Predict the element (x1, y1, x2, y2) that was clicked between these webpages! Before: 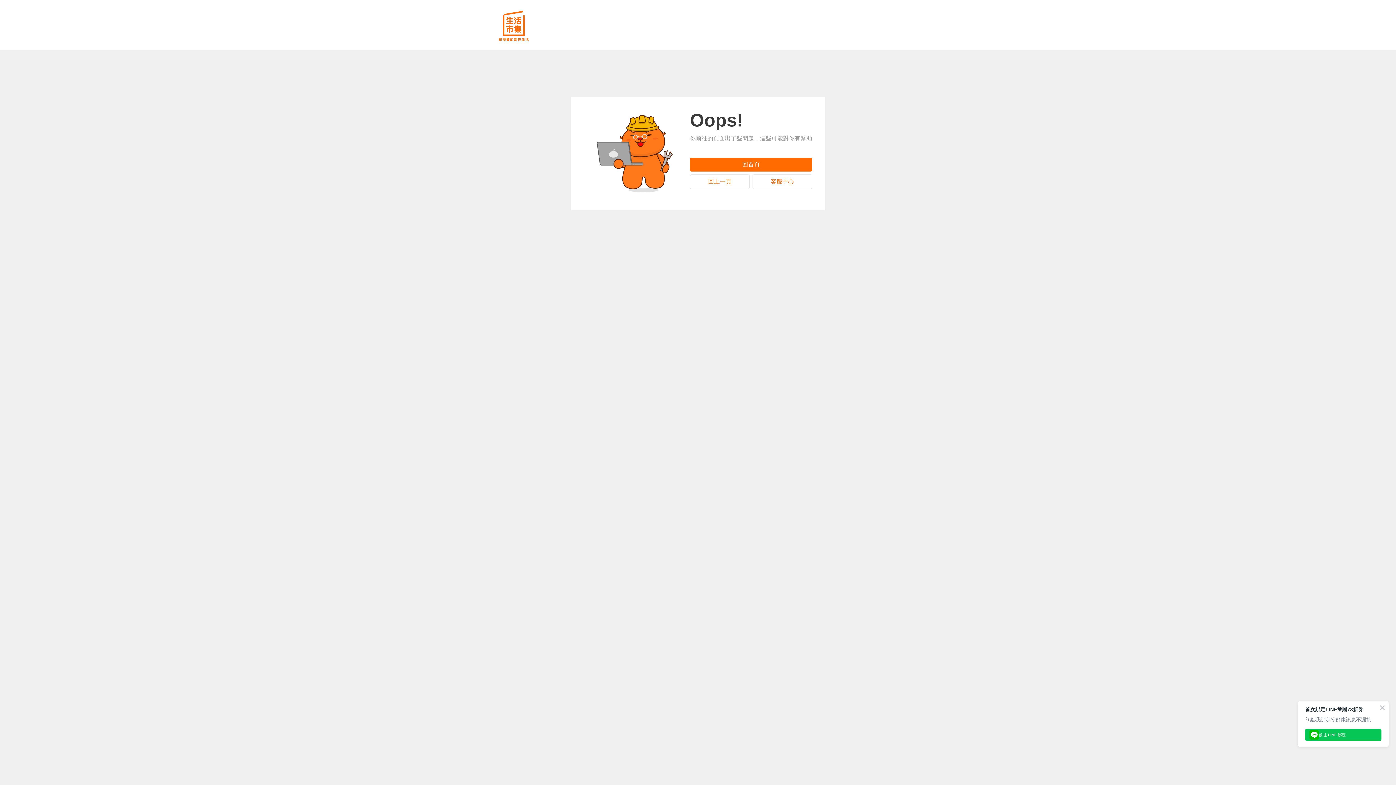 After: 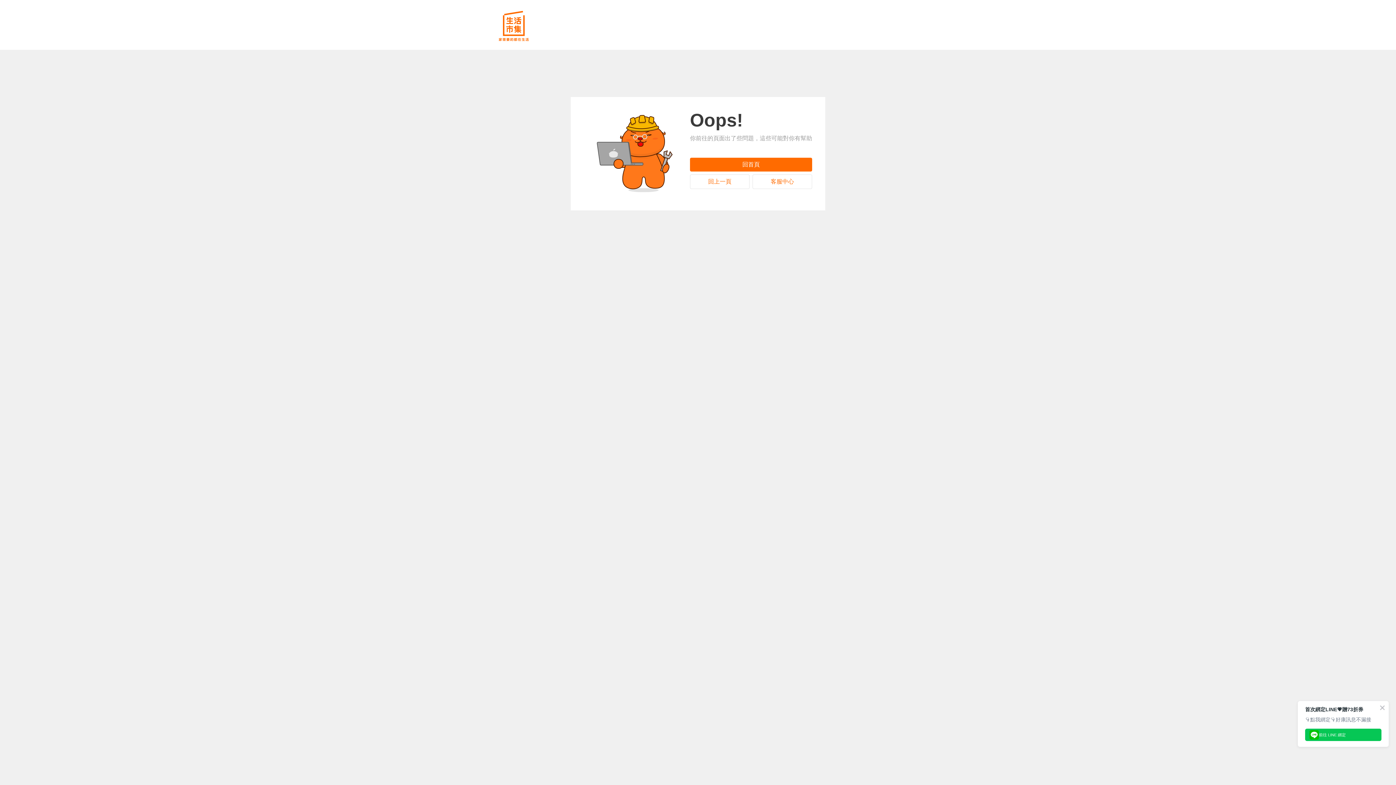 Action: label: 回首頁 bbox: (690, 157, 812, 171)